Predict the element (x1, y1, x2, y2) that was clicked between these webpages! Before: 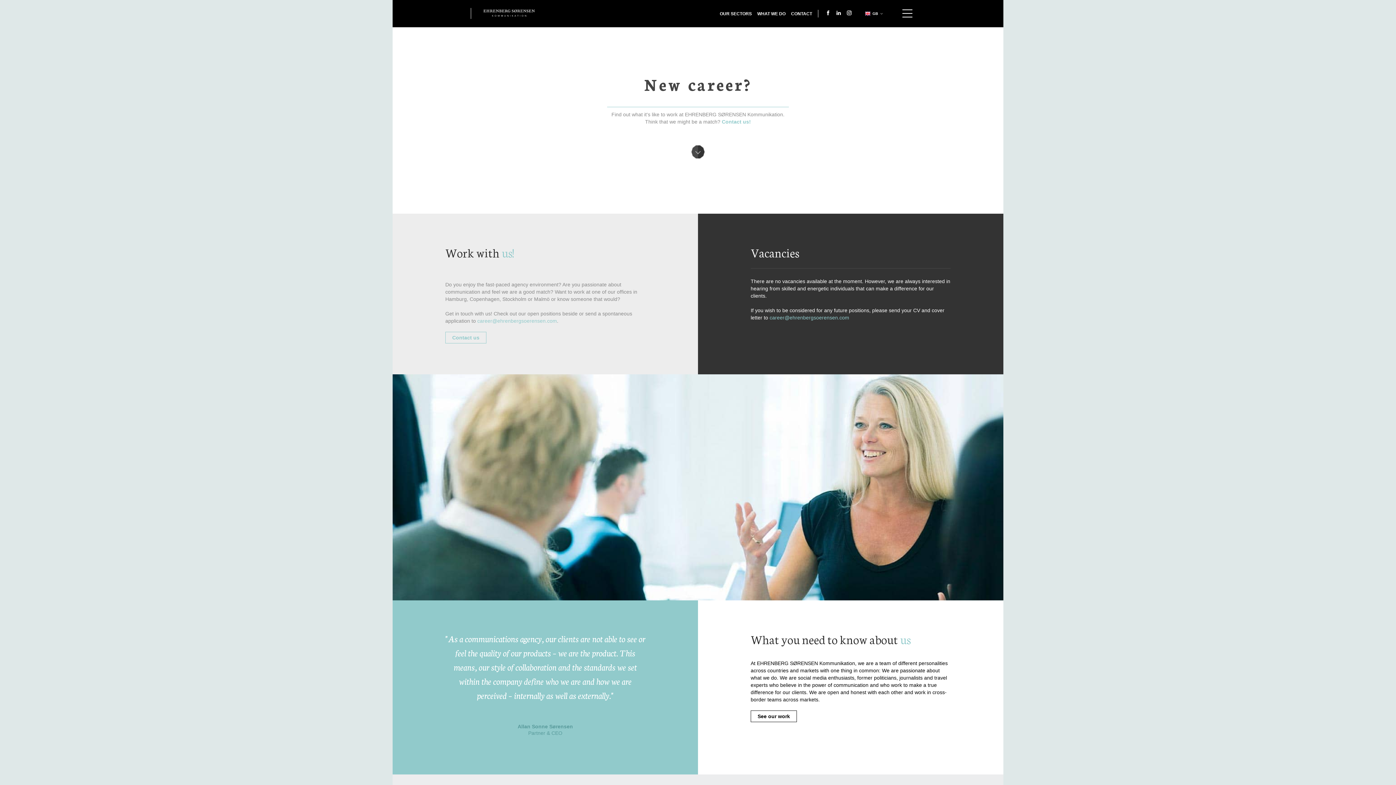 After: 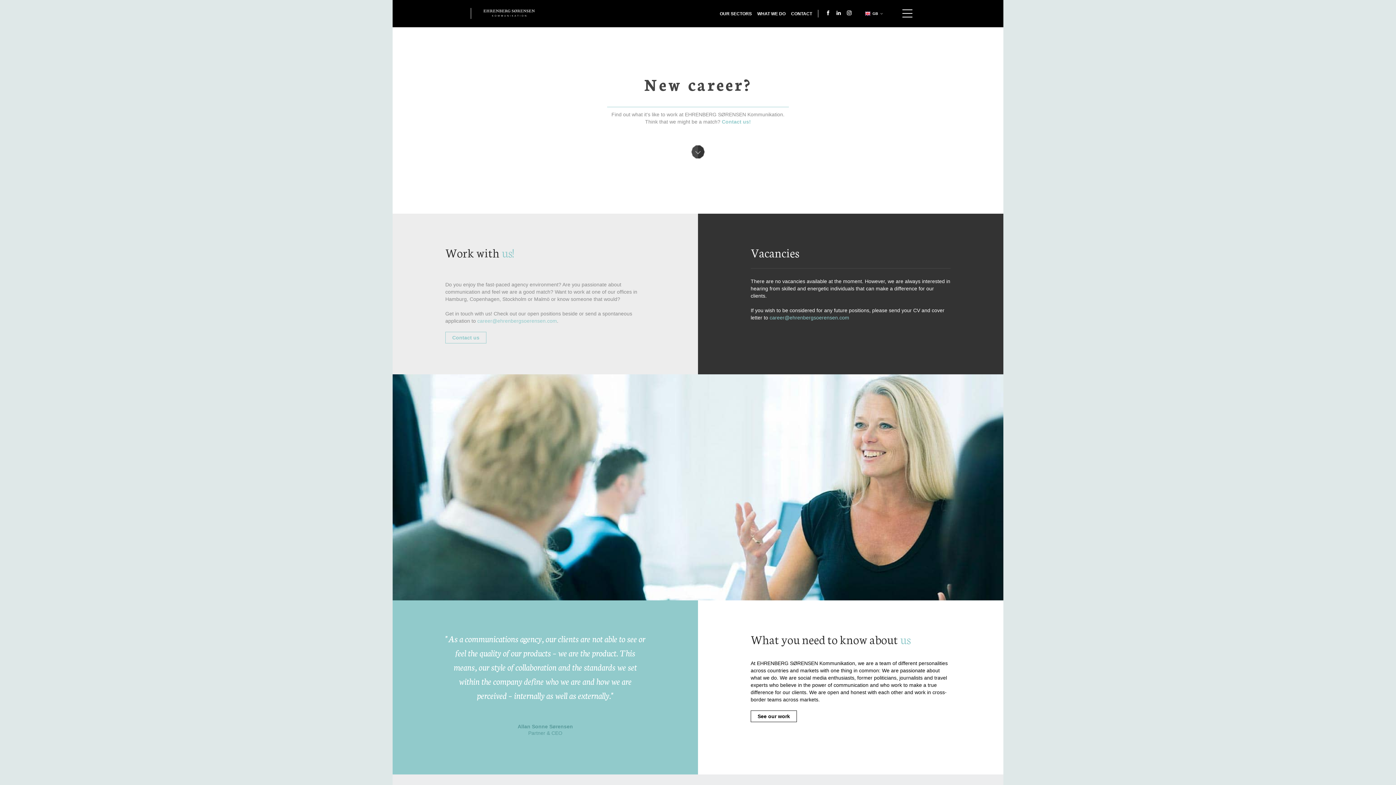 Action: bbox: (823, 9, 833, 15)